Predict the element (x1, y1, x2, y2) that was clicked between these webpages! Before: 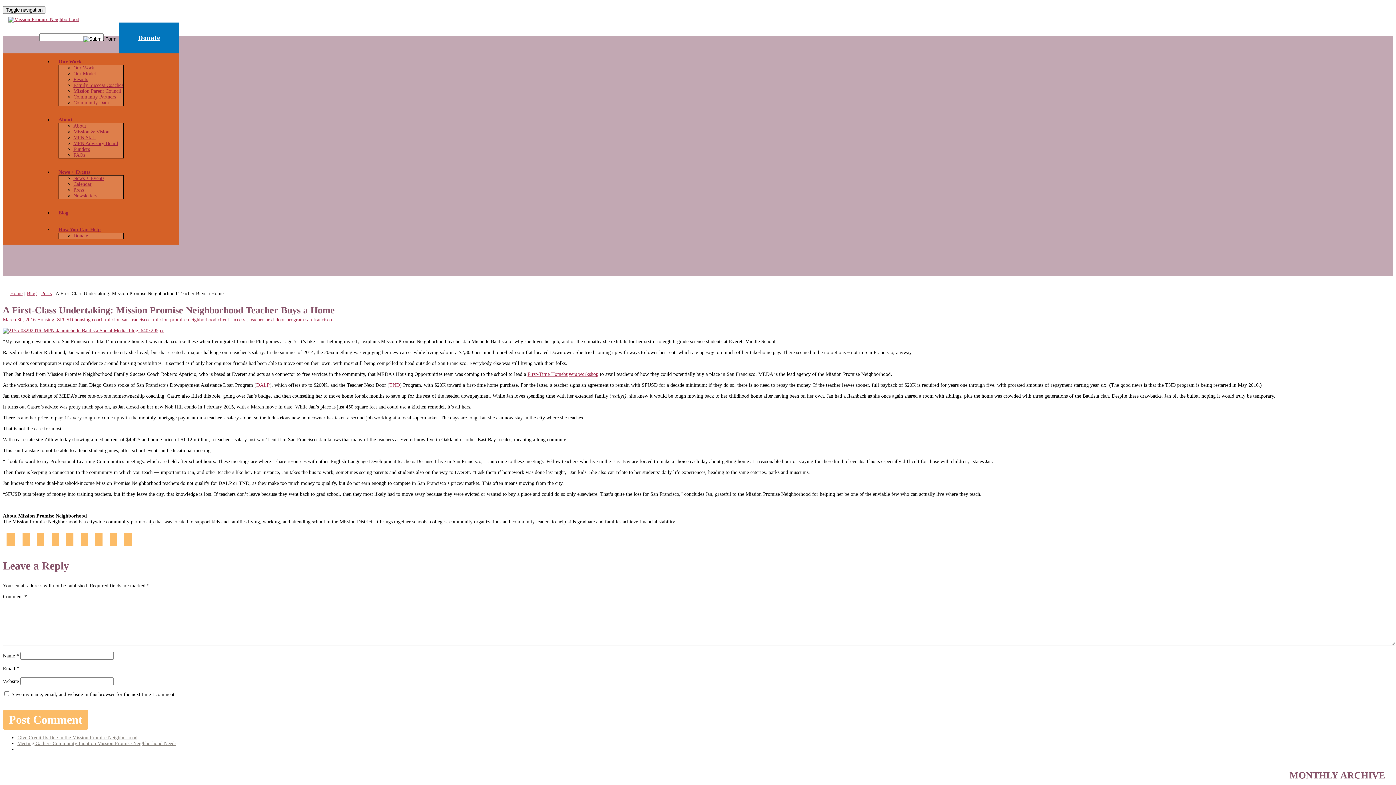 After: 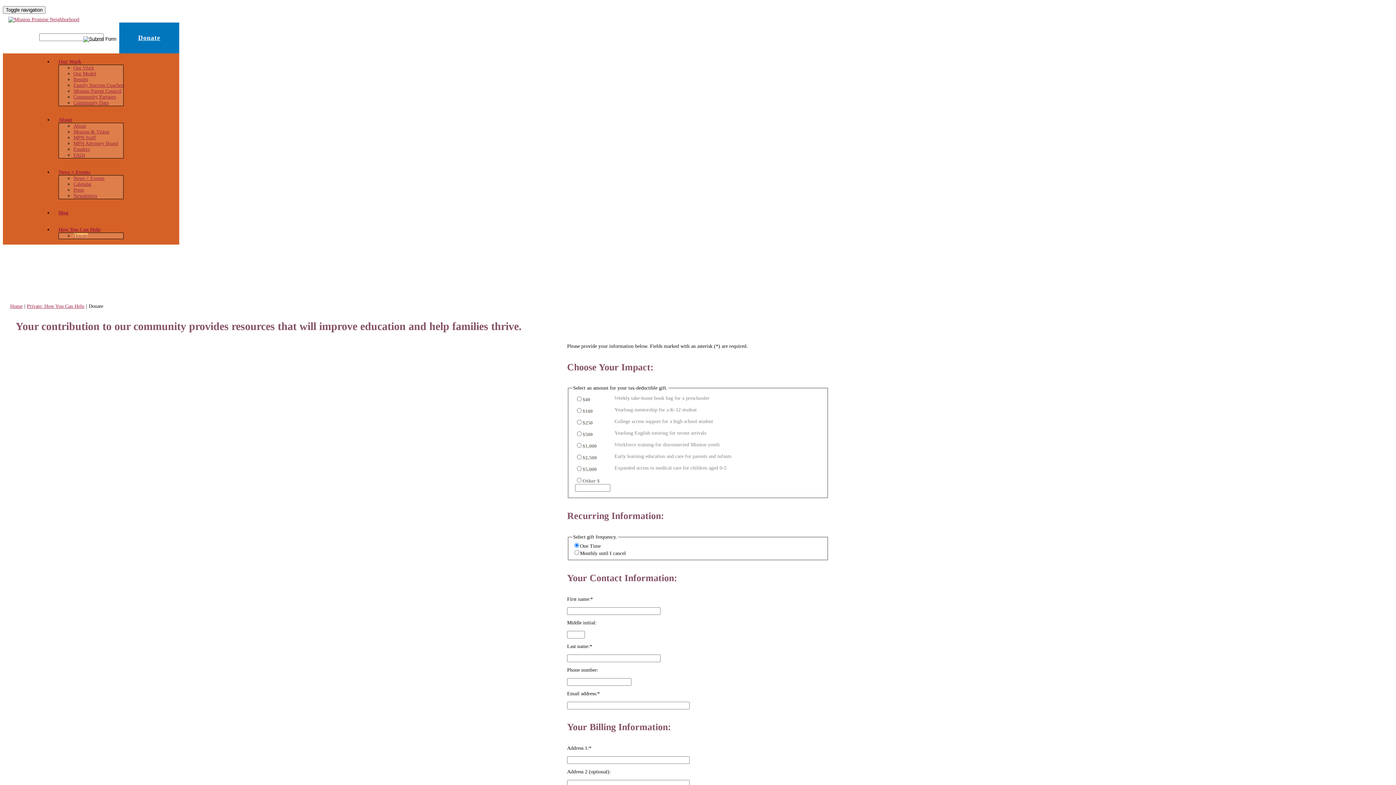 Action: label: Donate bbox: (119, 22, 179, 53)